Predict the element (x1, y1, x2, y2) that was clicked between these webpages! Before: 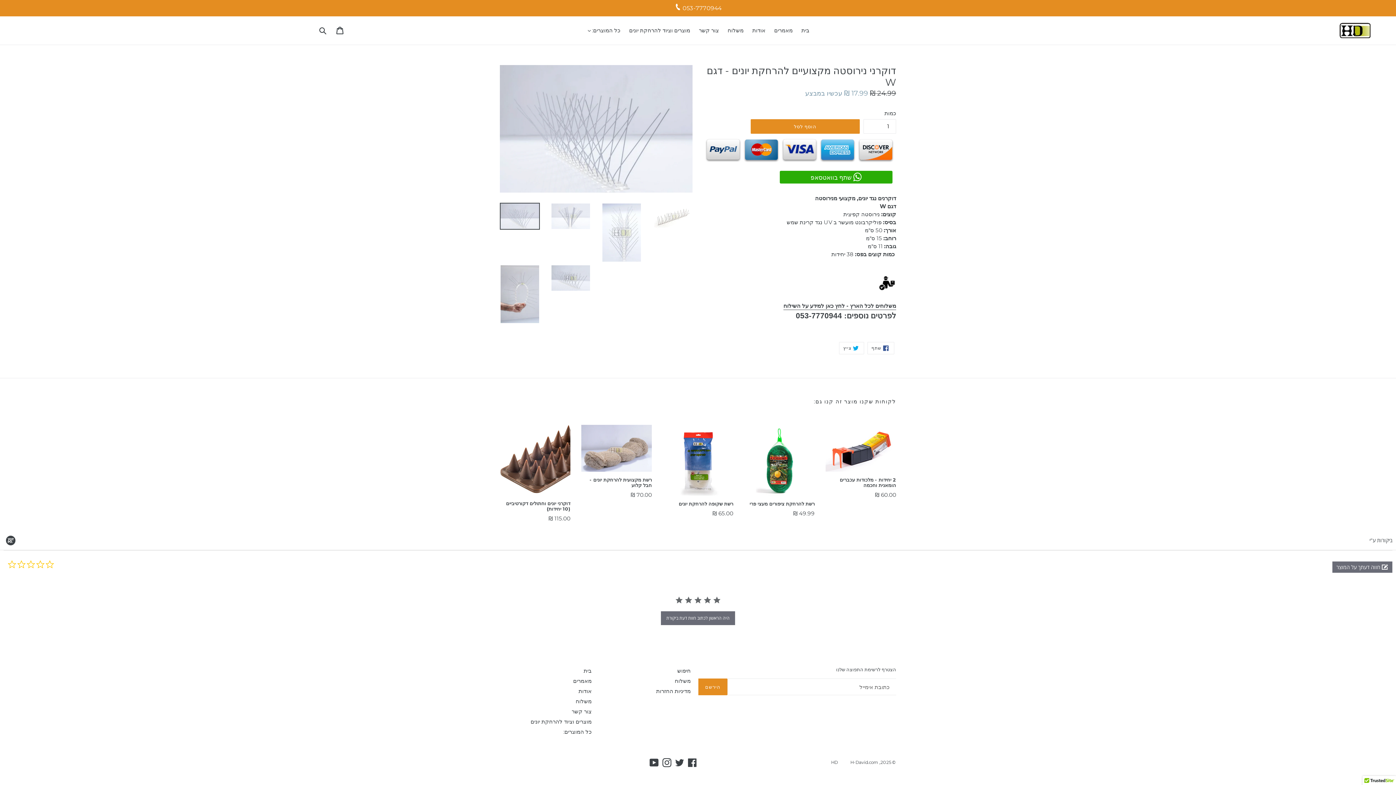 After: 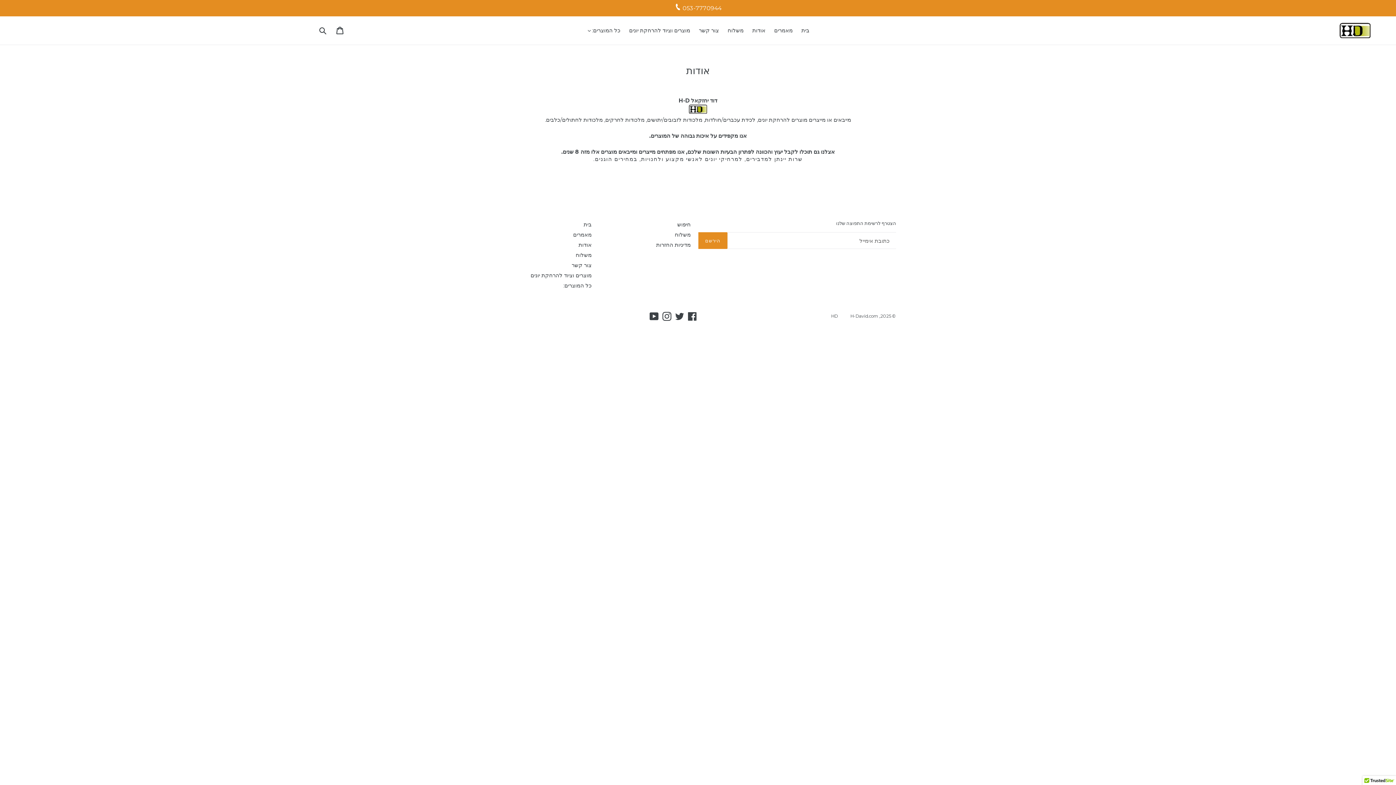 Action: bbox: (748, 25, 769, 35) label: אודות